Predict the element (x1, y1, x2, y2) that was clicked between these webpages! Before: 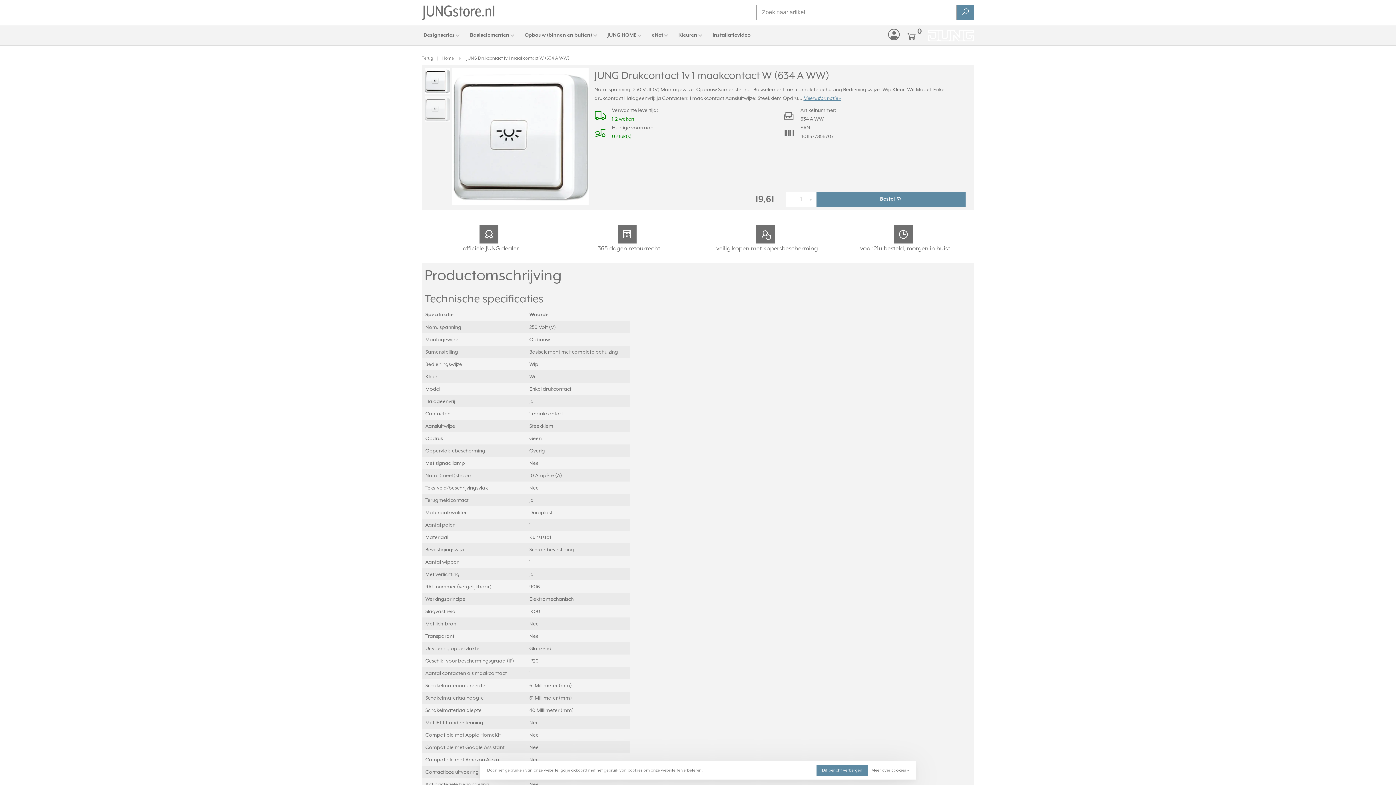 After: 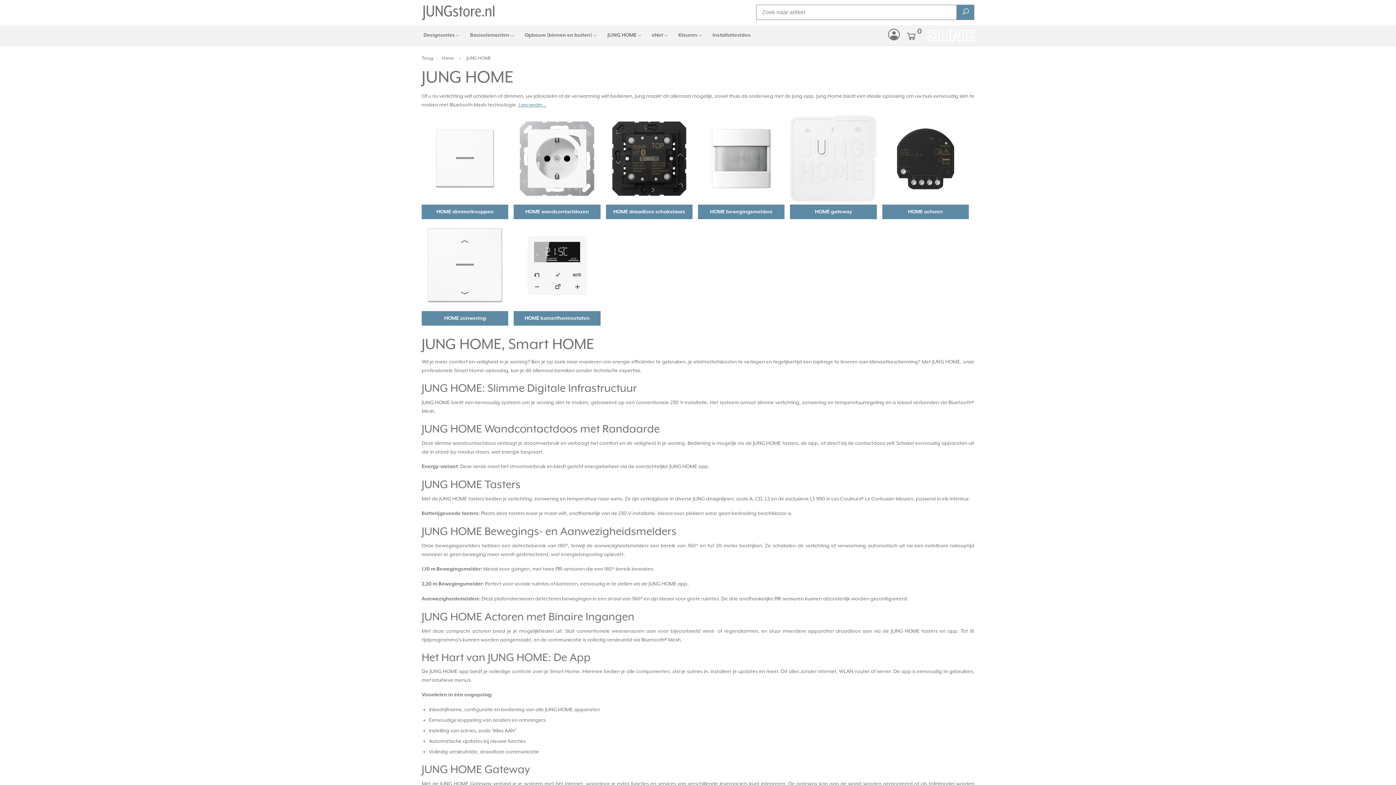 Action: bbox: (607, 32, 636, 38) label: JUNG HOME